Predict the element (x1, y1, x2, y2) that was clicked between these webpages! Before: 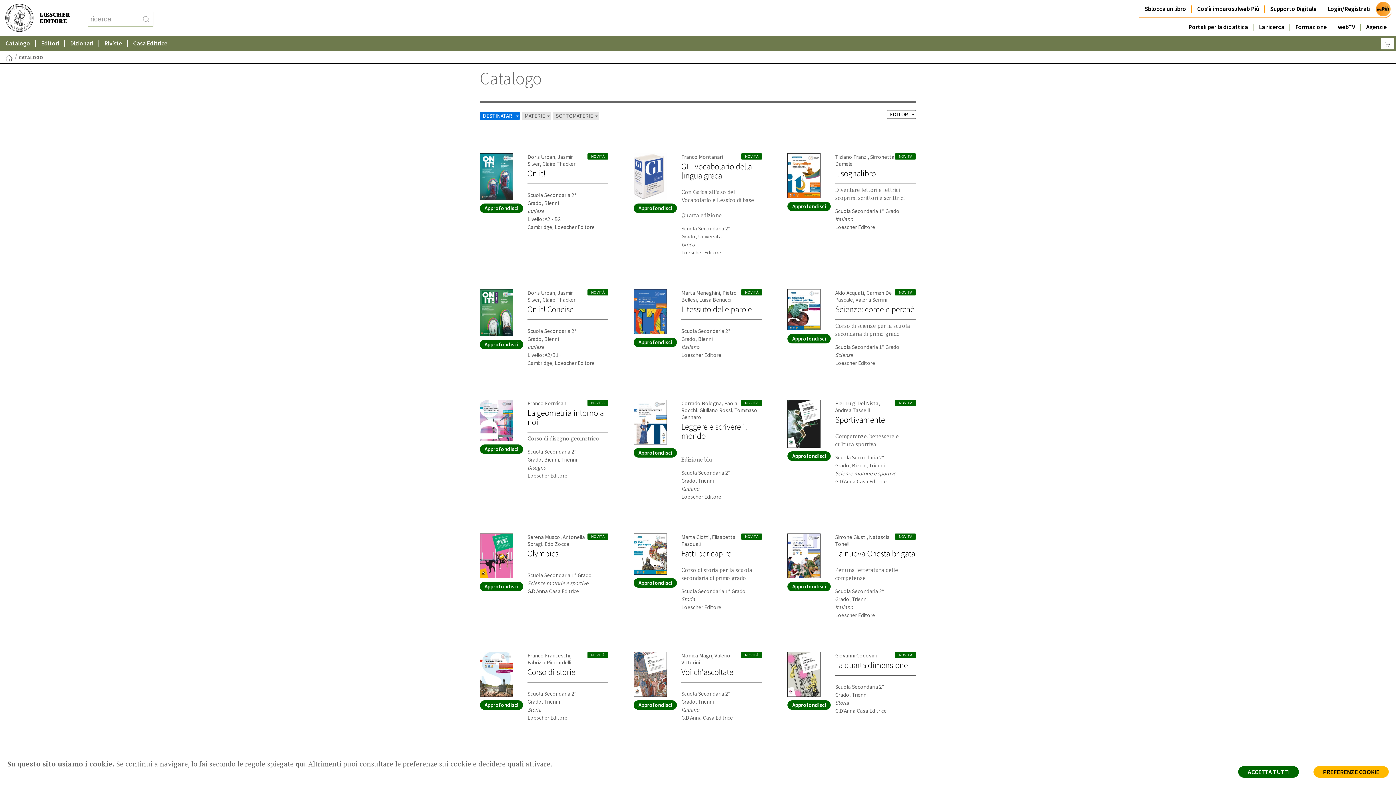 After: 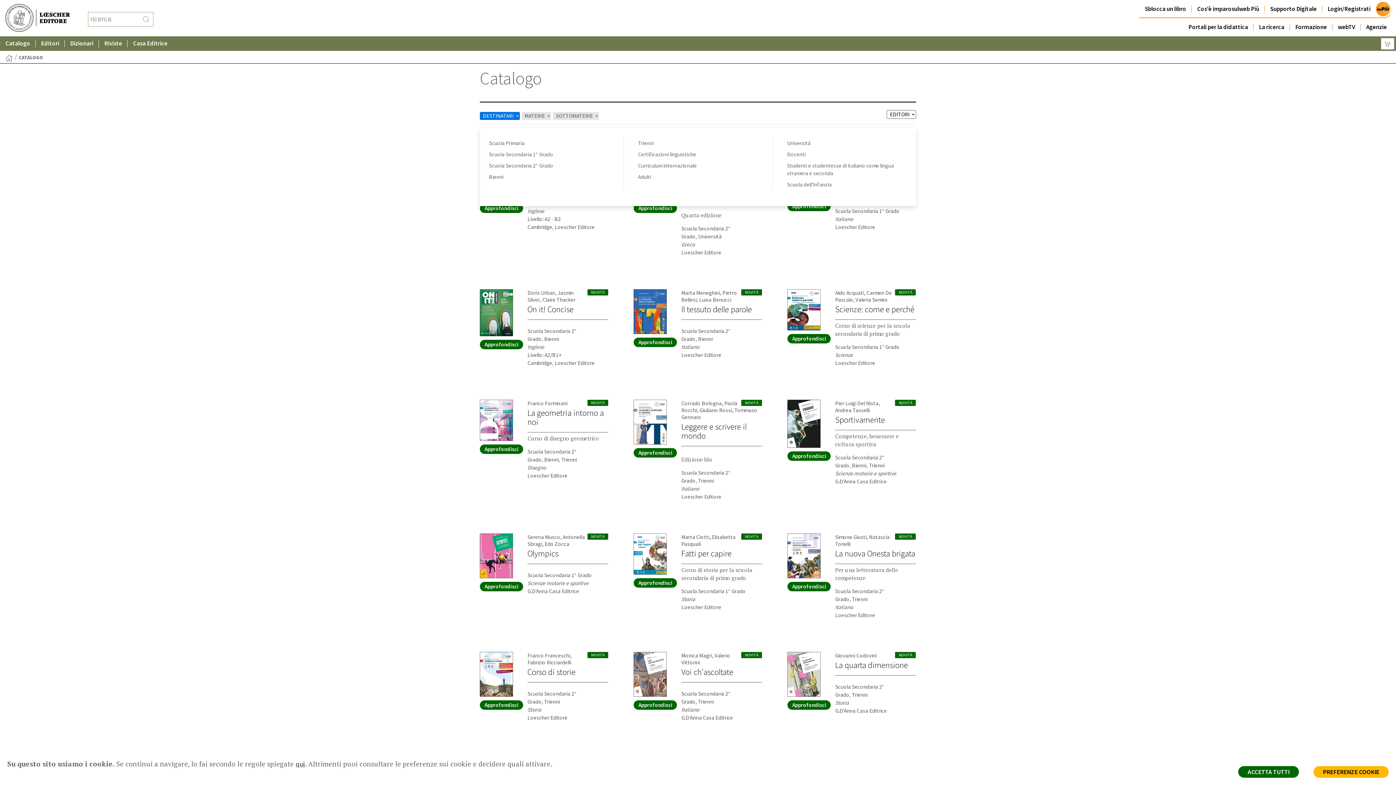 Action: label: DESTINATARI  bbox: (480, 112, 520, 120)